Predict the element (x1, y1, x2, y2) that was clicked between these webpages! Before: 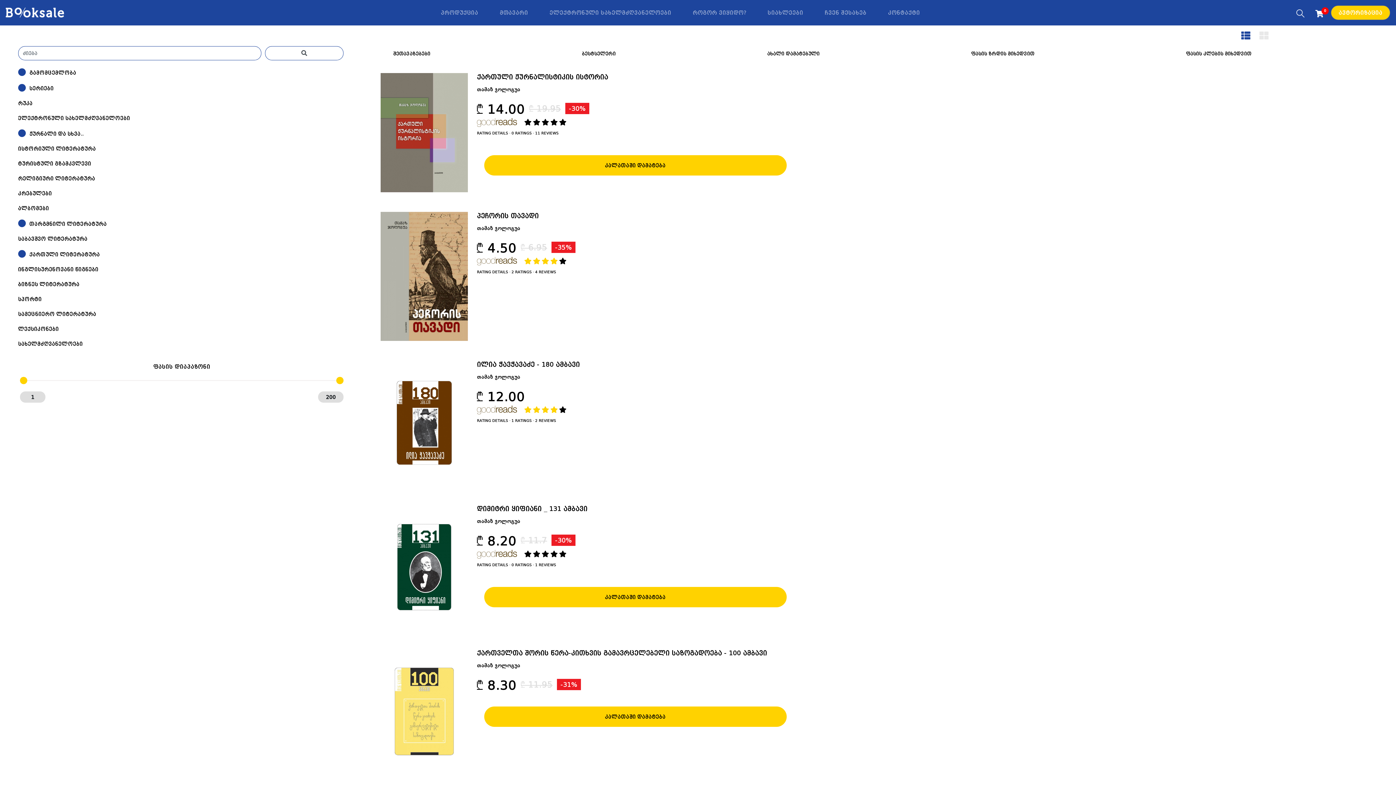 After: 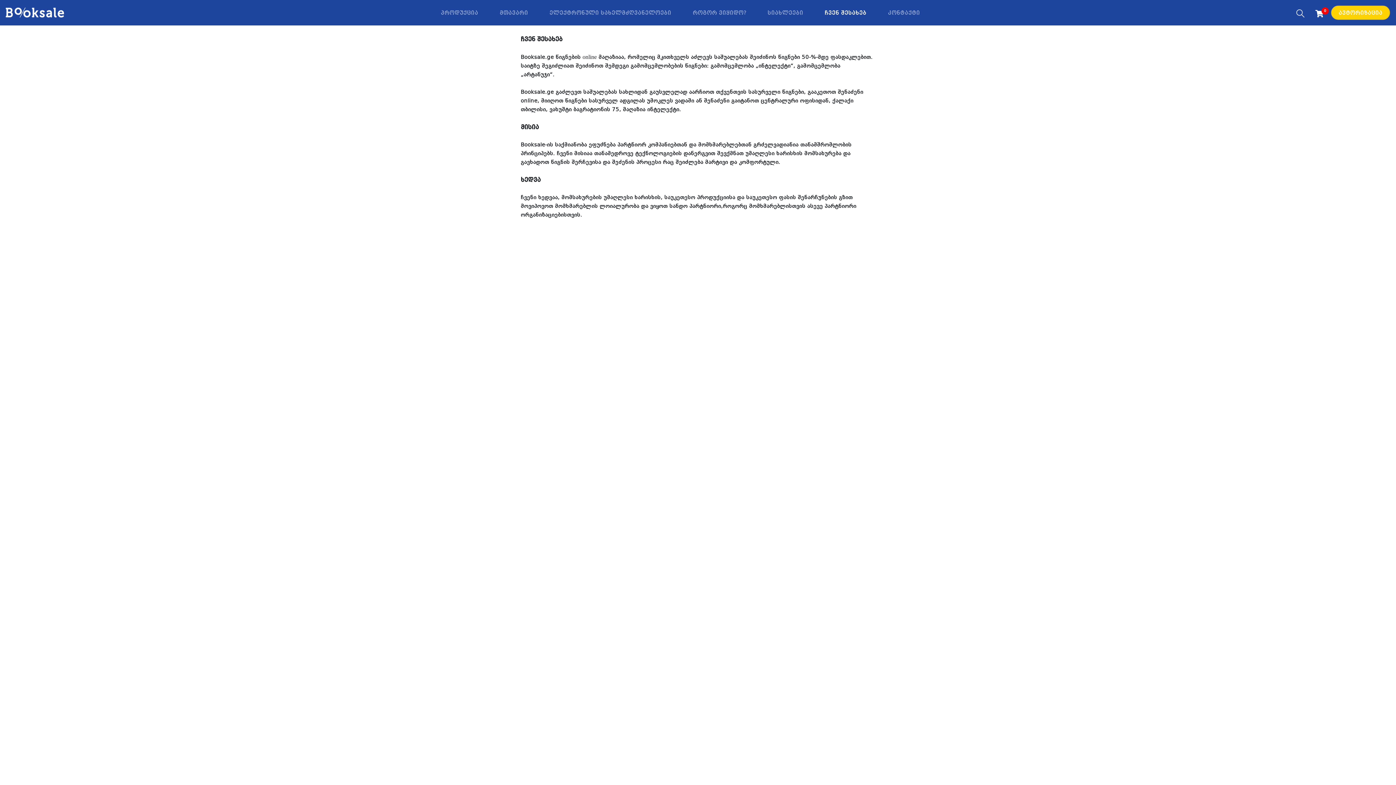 Action: label: ჩვენ შესახებ bbox: (816, 5, 874, 20)